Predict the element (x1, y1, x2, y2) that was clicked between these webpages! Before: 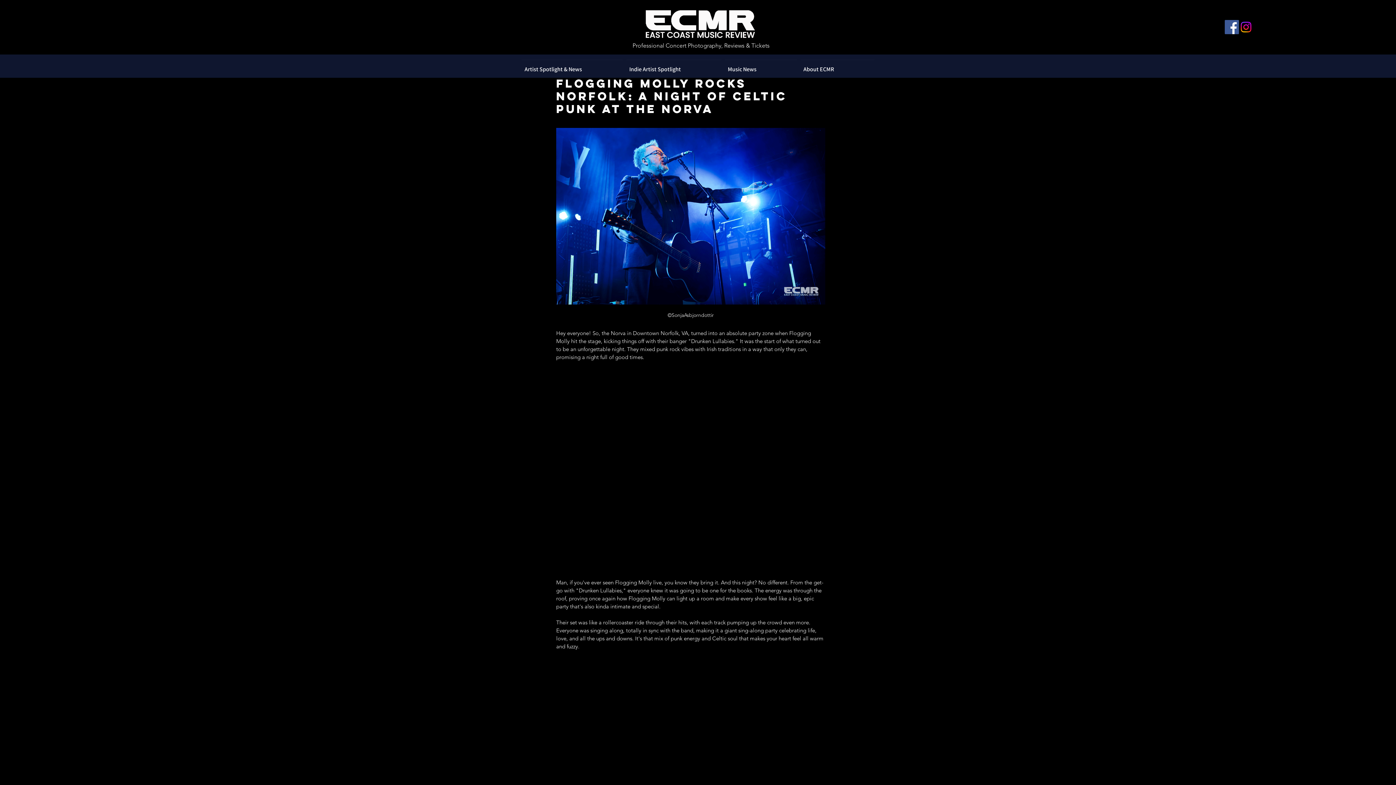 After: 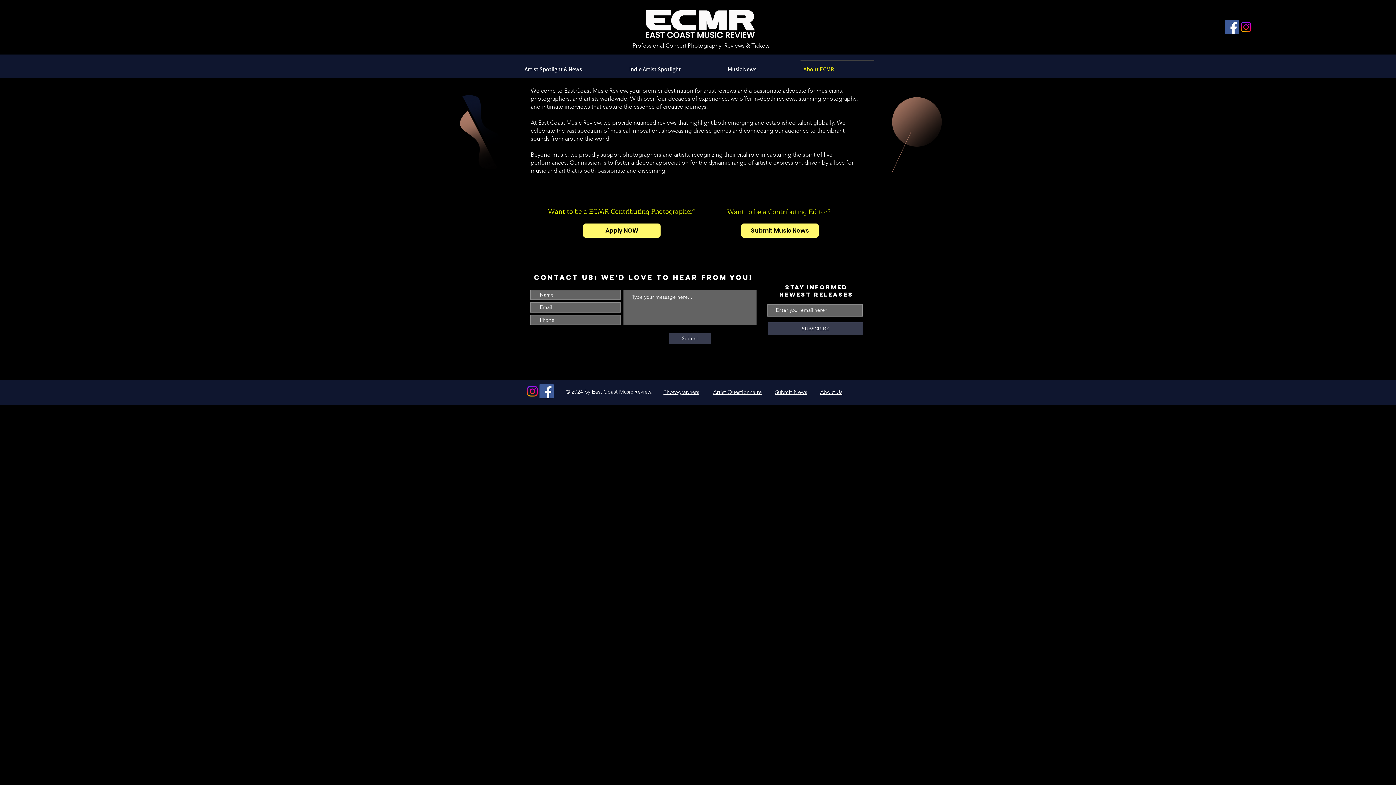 Action: bbox: (798, 59, 876, 72) label: About ECMR